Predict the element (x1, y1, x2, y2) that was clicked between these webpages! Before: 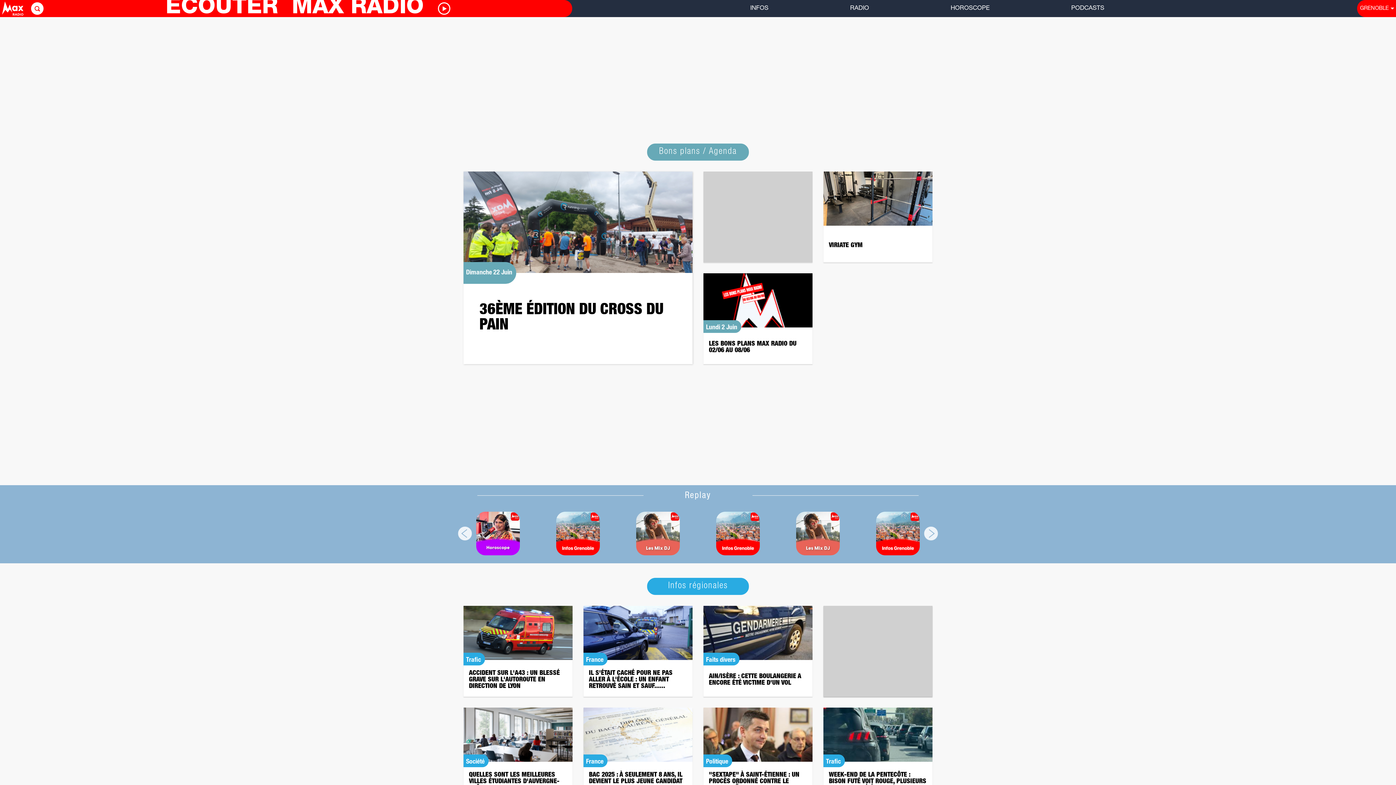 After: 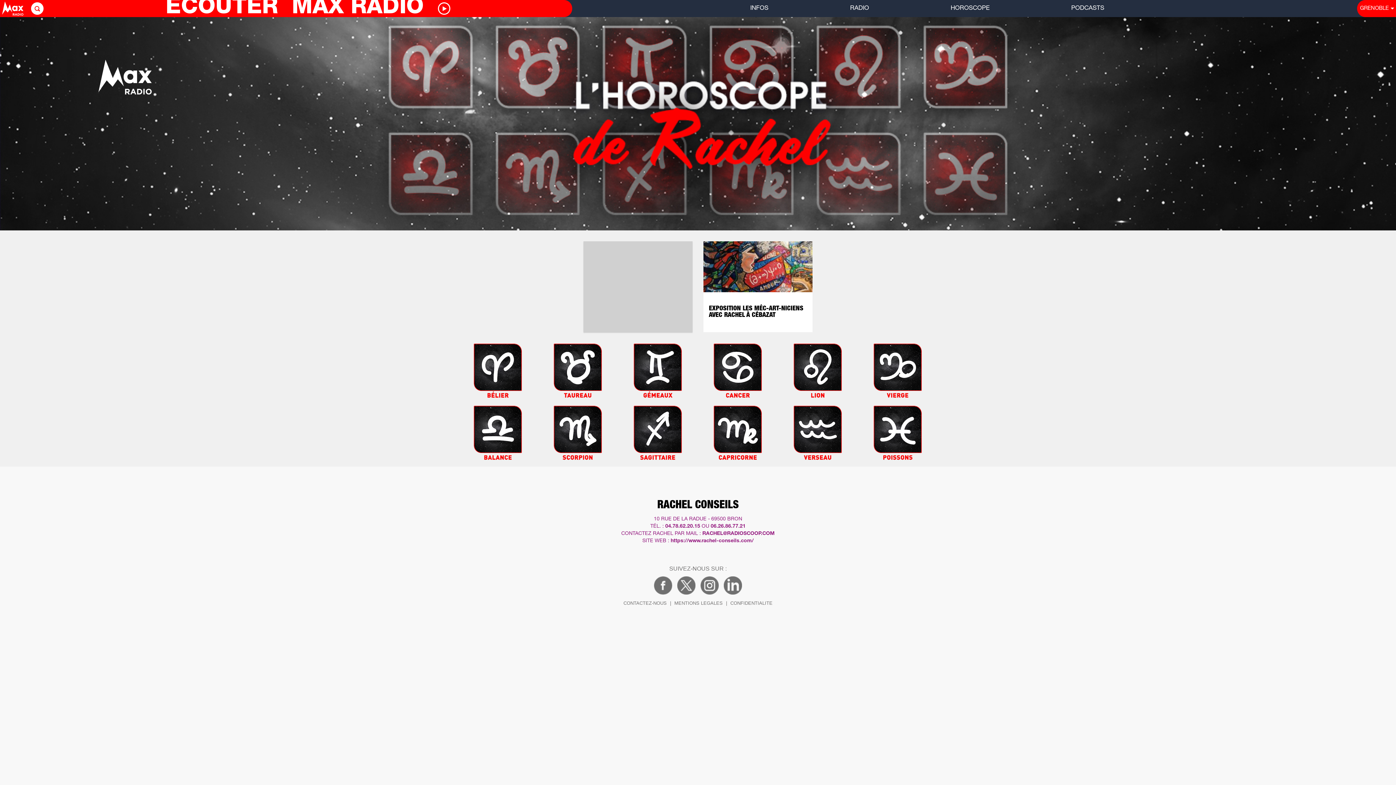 Action: bbox: (950, 0, 989, 17) label: HOROSCOPE